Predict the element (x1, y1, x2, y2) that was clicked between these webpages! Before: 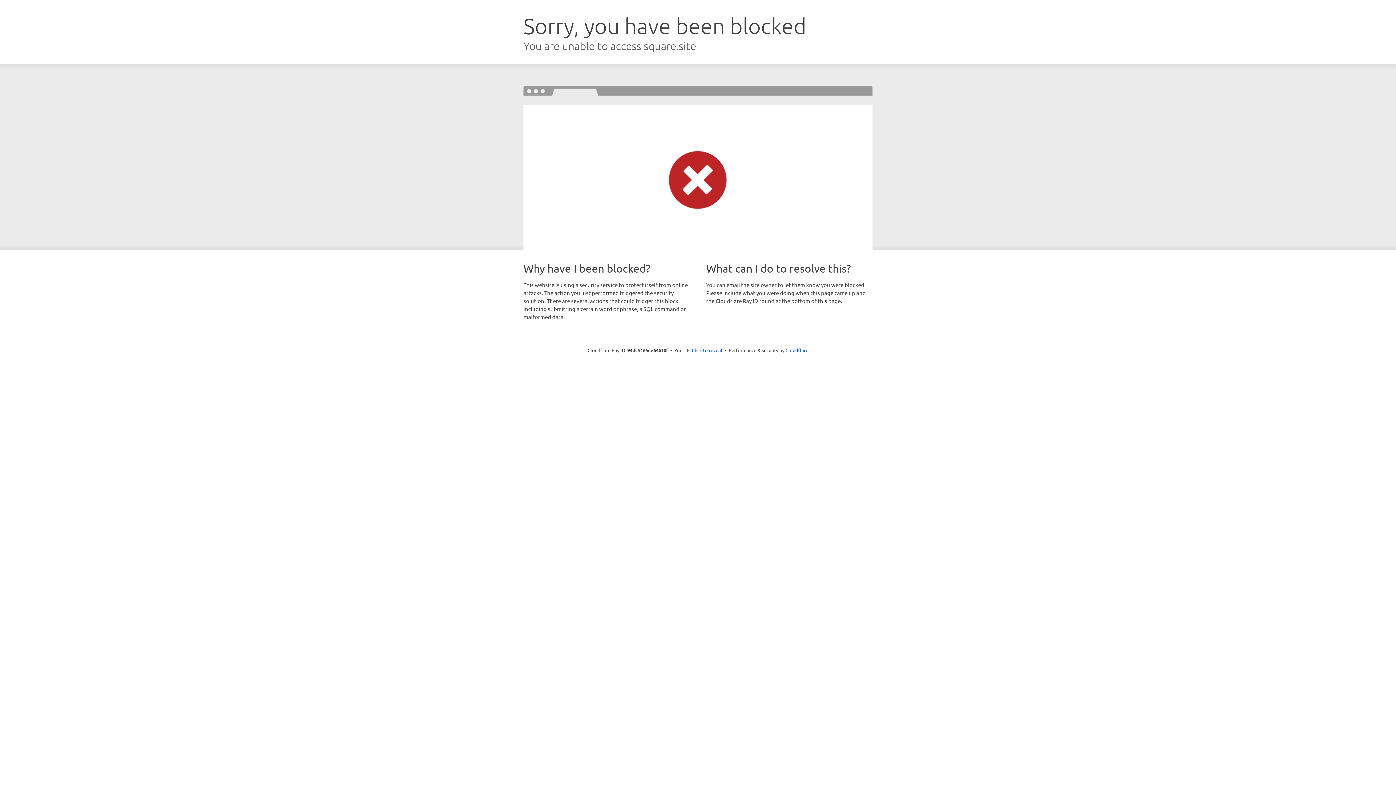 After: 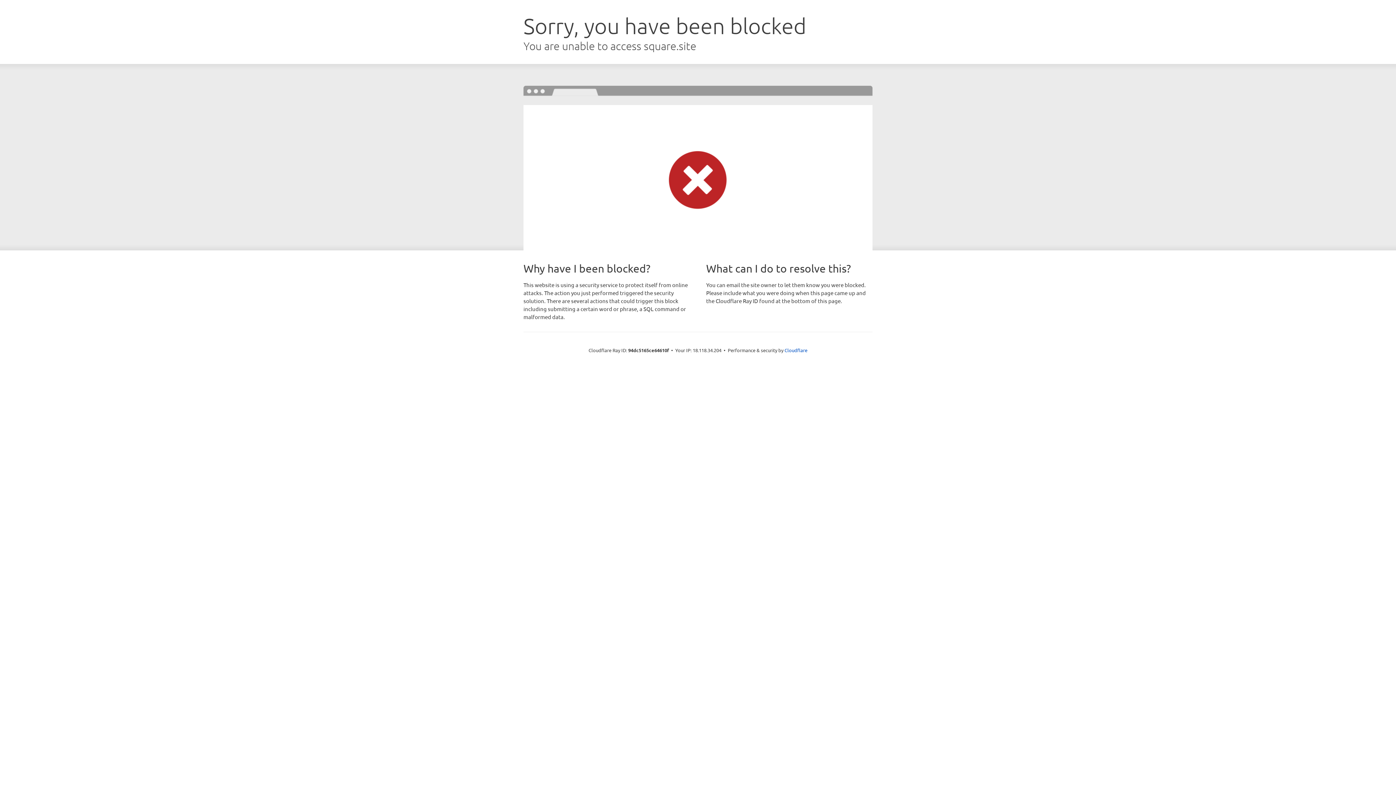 Action: label: Click to reveal bbox: (692, 346, 722, 353)